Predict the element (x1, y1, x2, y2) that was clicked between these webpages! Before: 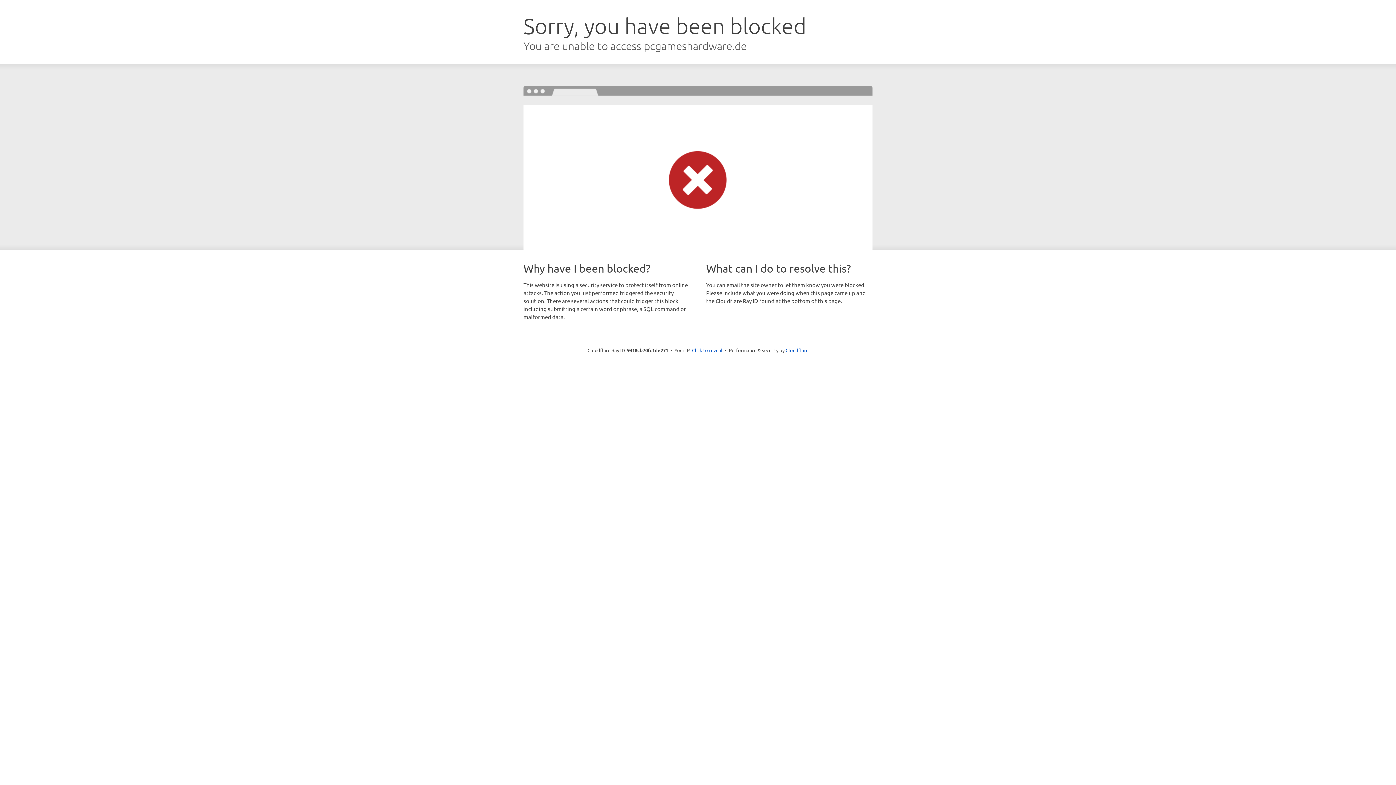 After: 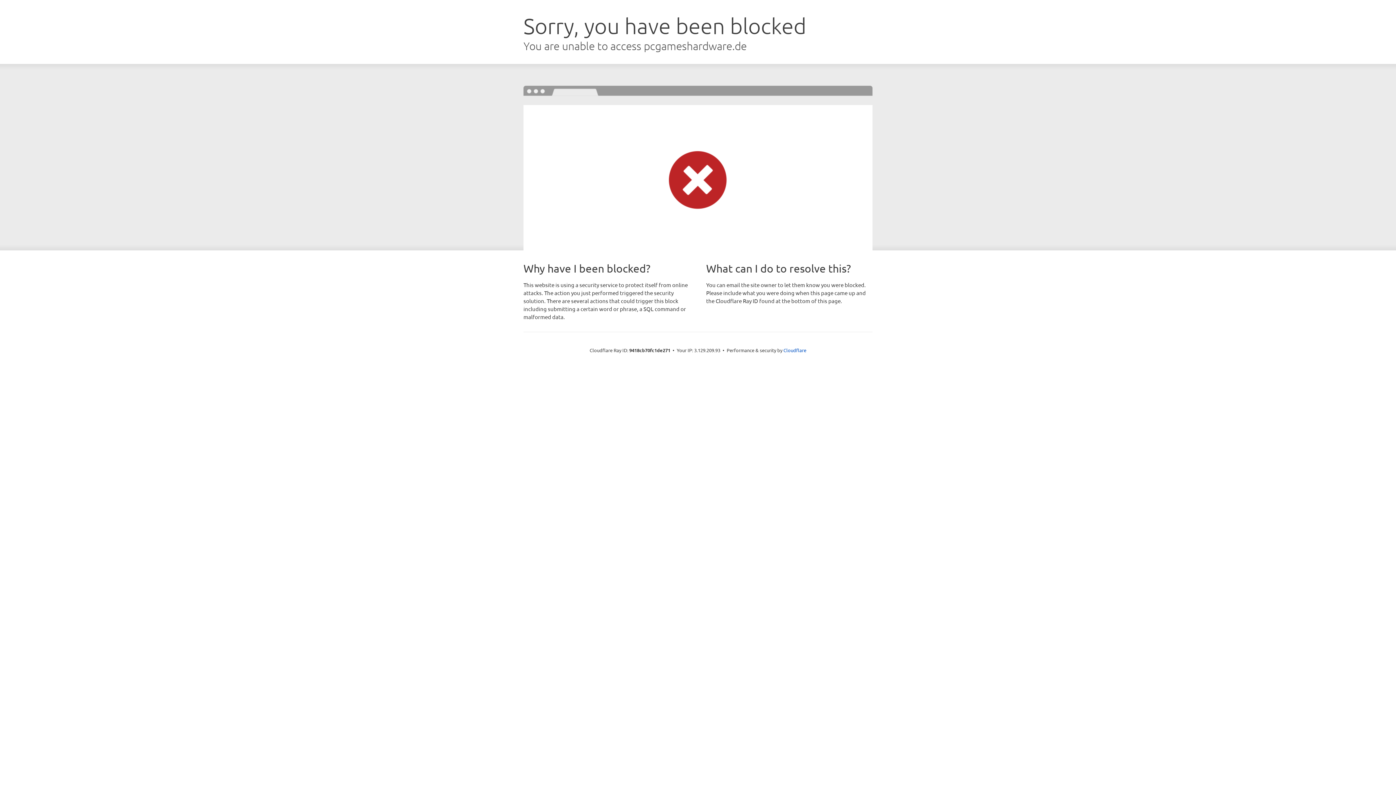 Action: label: Click to reveal bbox: (692, 346, 722, 353)